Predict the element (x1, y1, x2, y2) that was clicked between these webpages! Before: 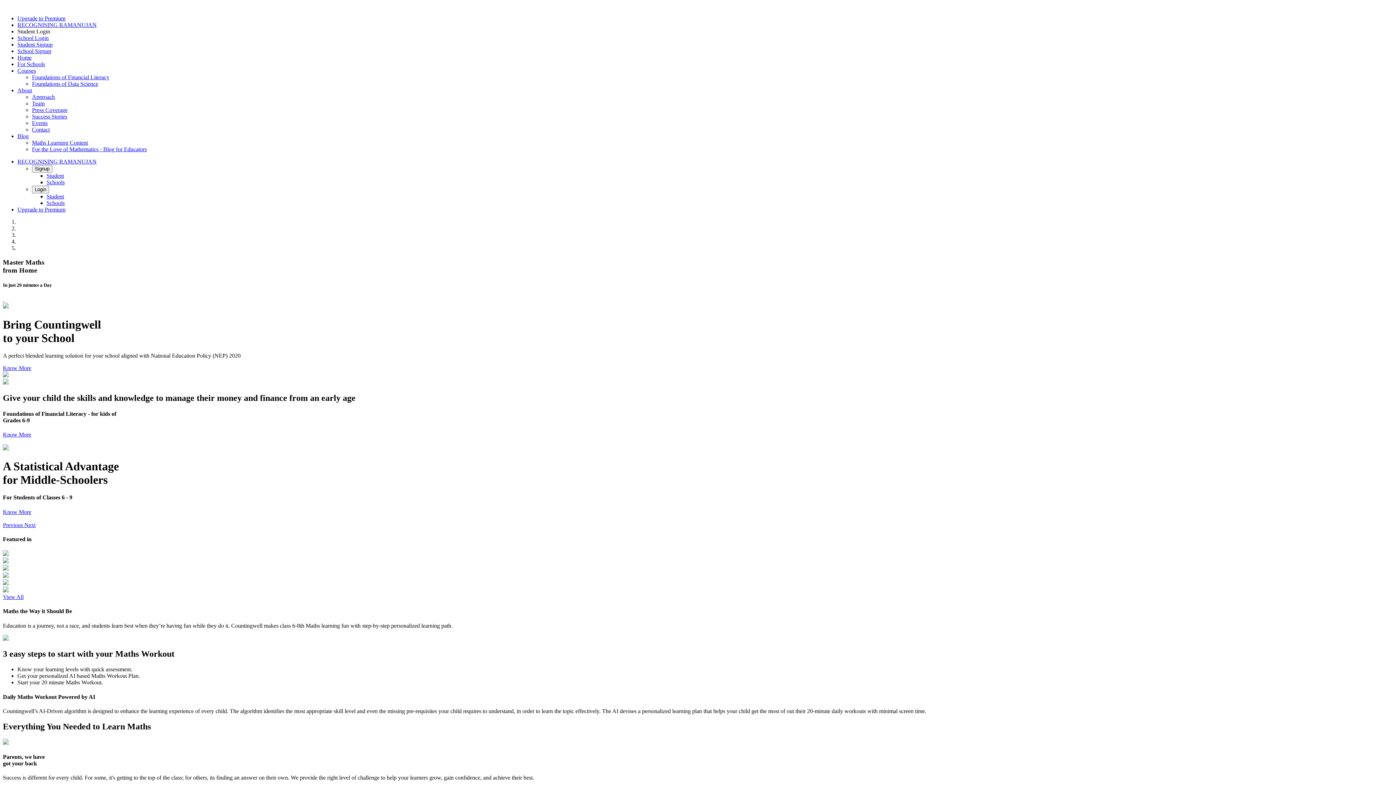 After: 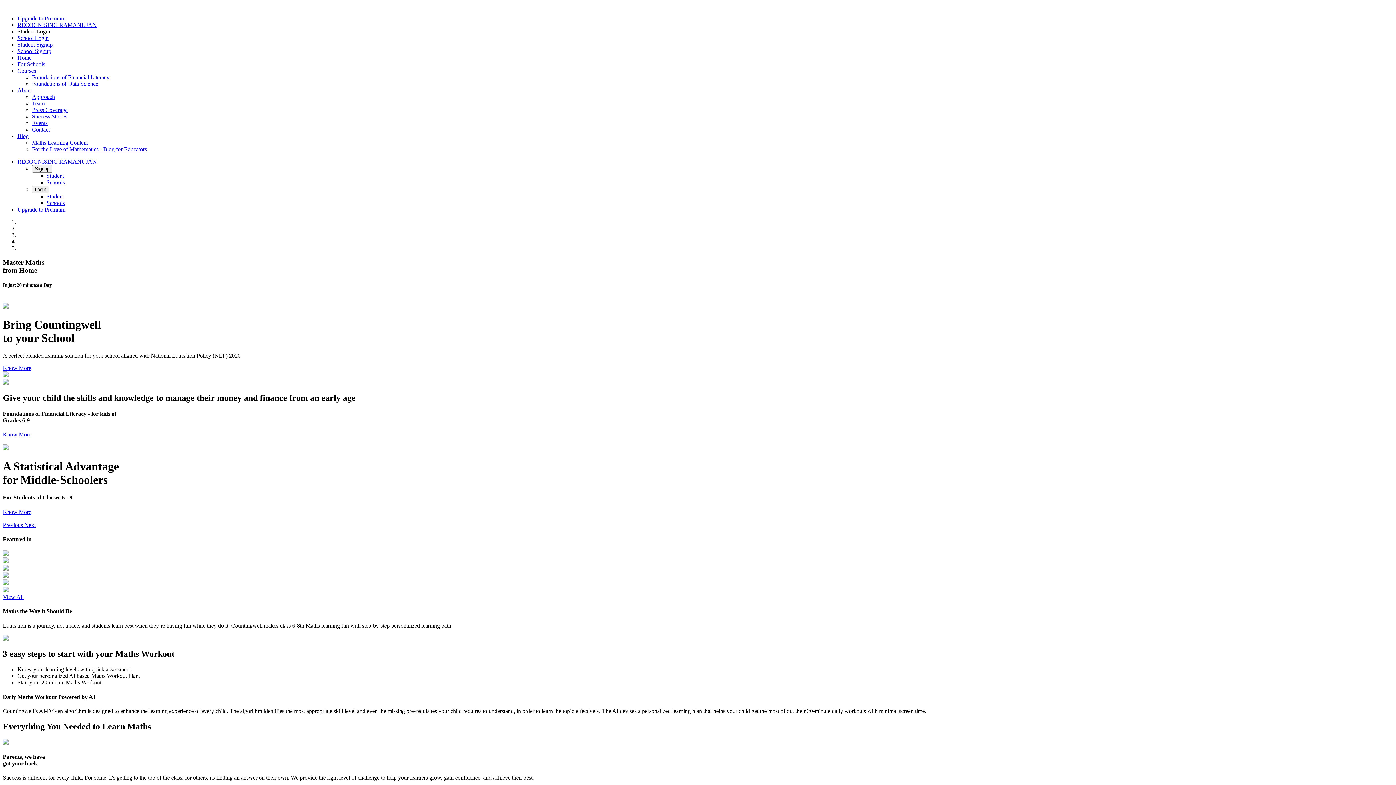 Action: label: School Signup bbox: (17, 48, 51, 54)